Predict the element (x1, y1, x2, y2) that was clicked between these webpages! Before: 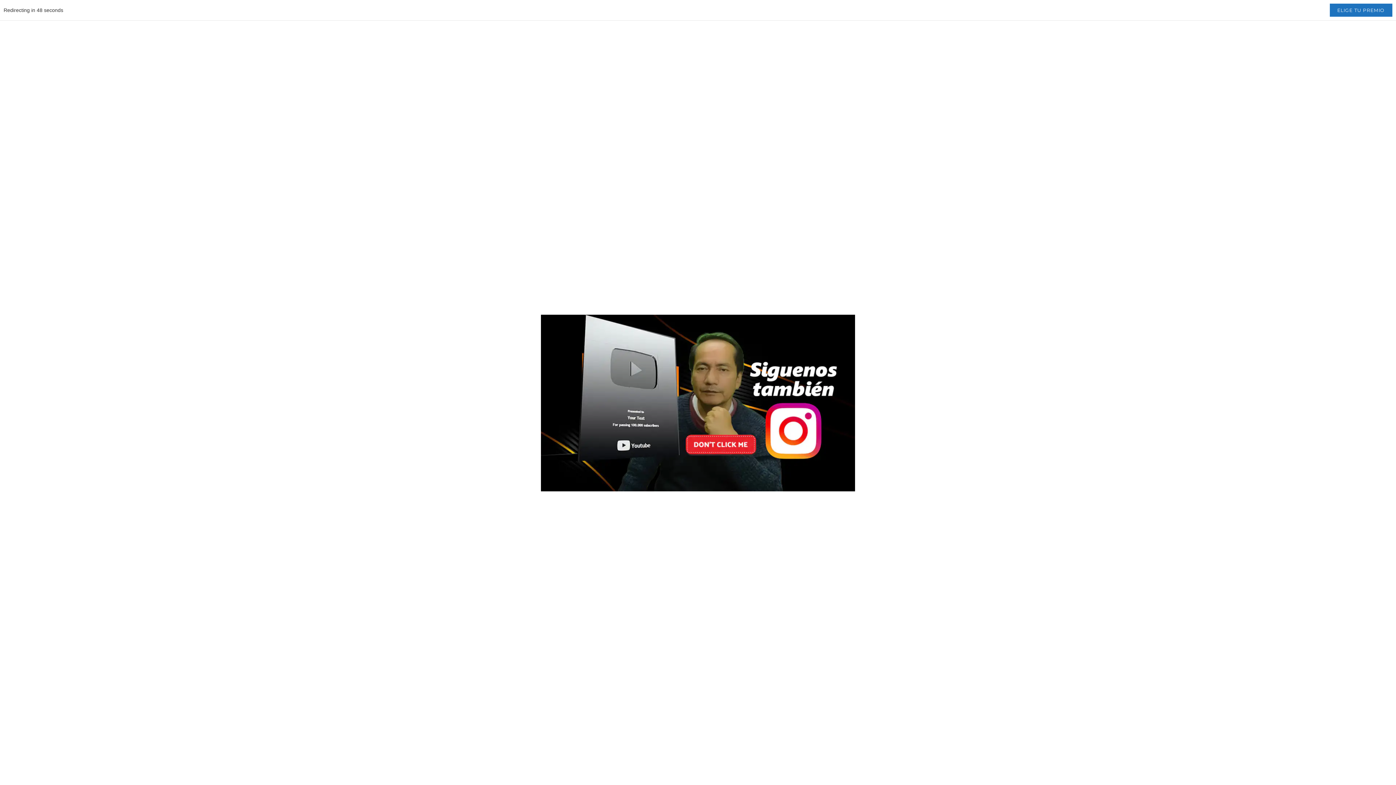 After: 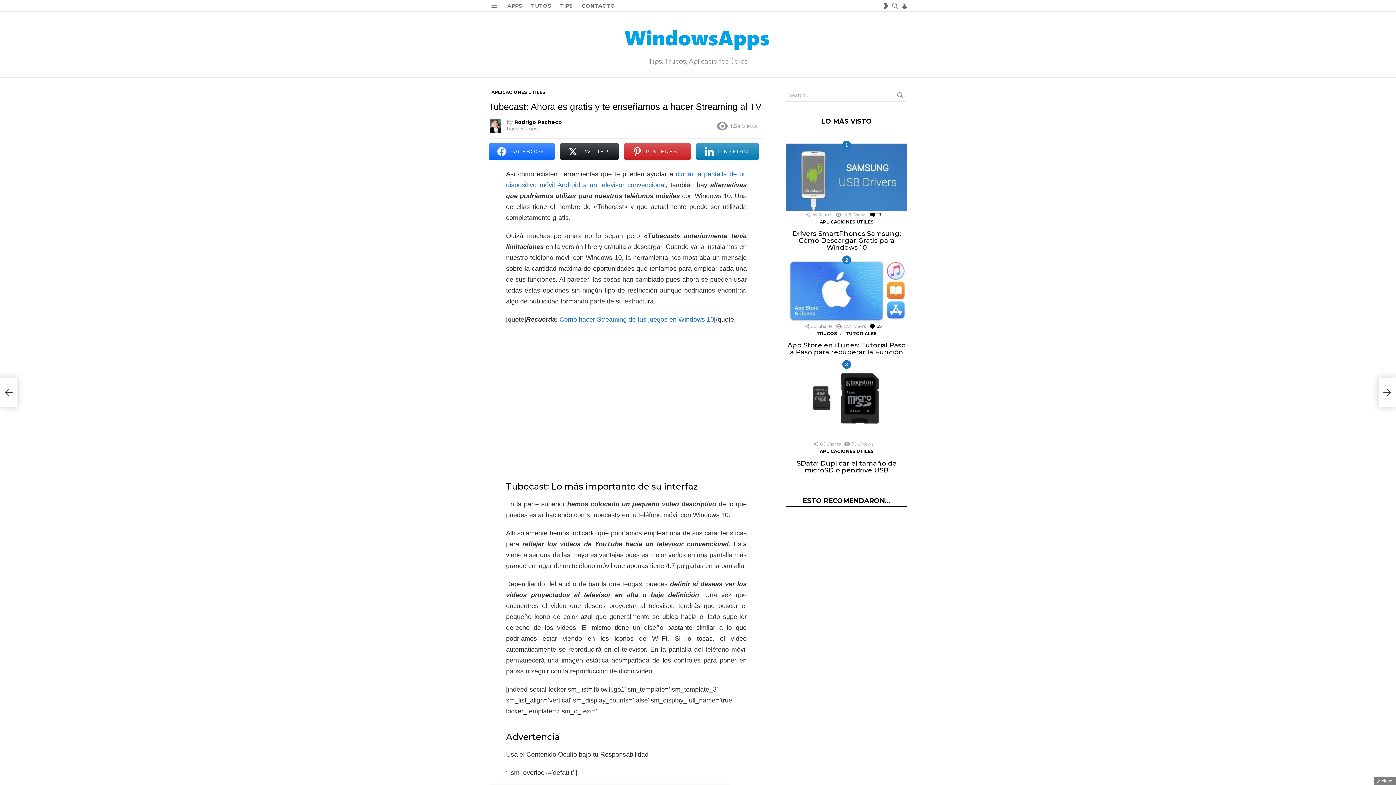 Action: label: ELIGE TU PREMIO bbox: (1330, 3, 1392, 16)